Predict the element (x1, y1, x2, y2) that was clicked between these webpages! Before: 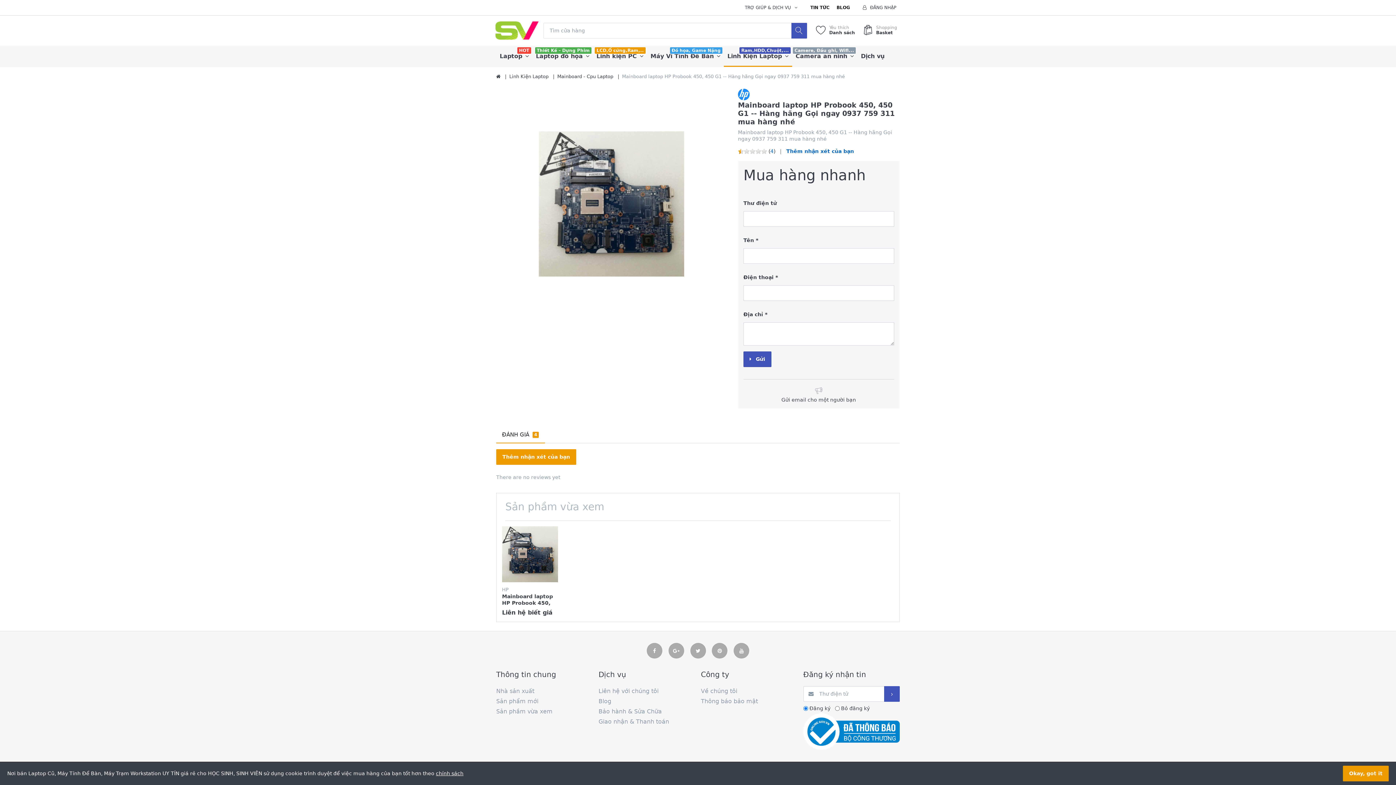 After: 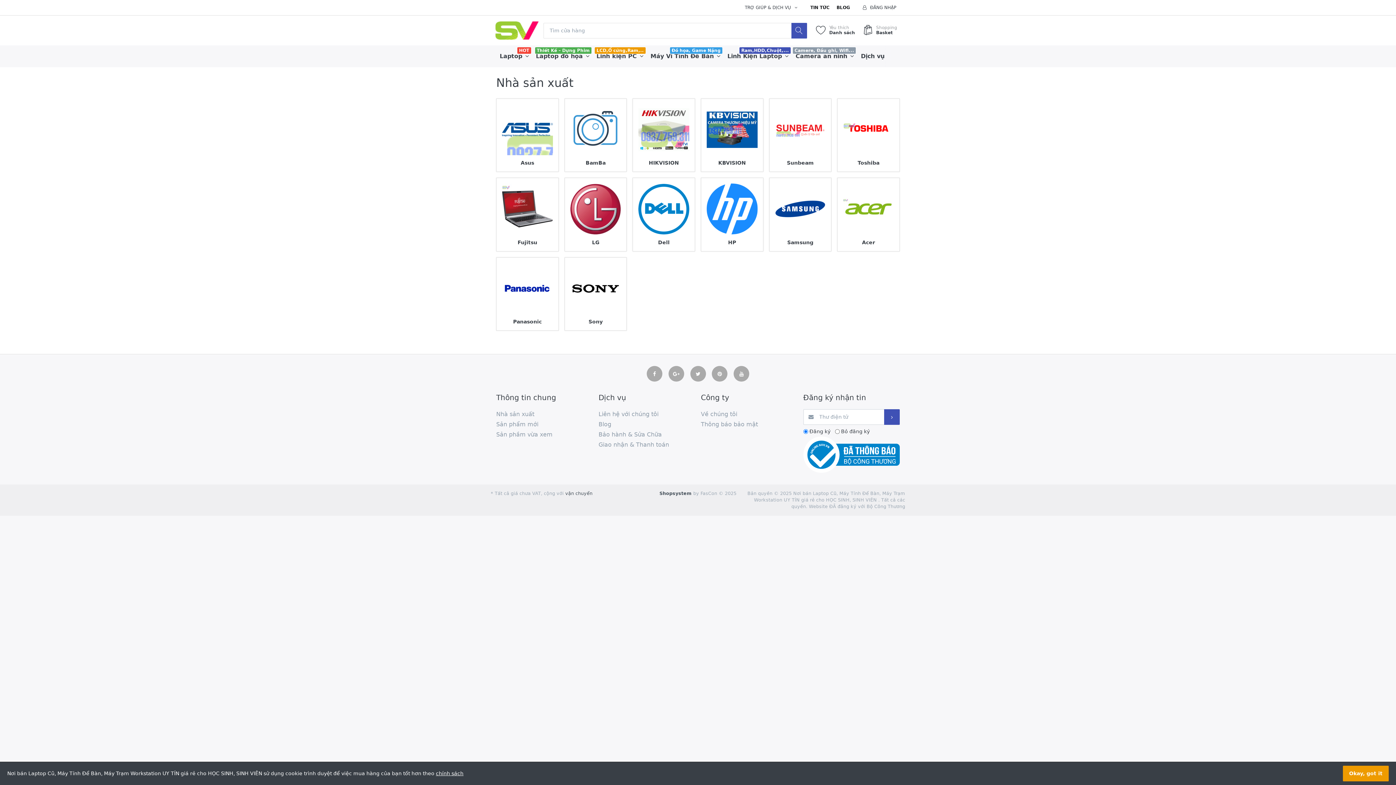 Action: label: Nhà sản xuất bbox: (496, 686, 592, 696)